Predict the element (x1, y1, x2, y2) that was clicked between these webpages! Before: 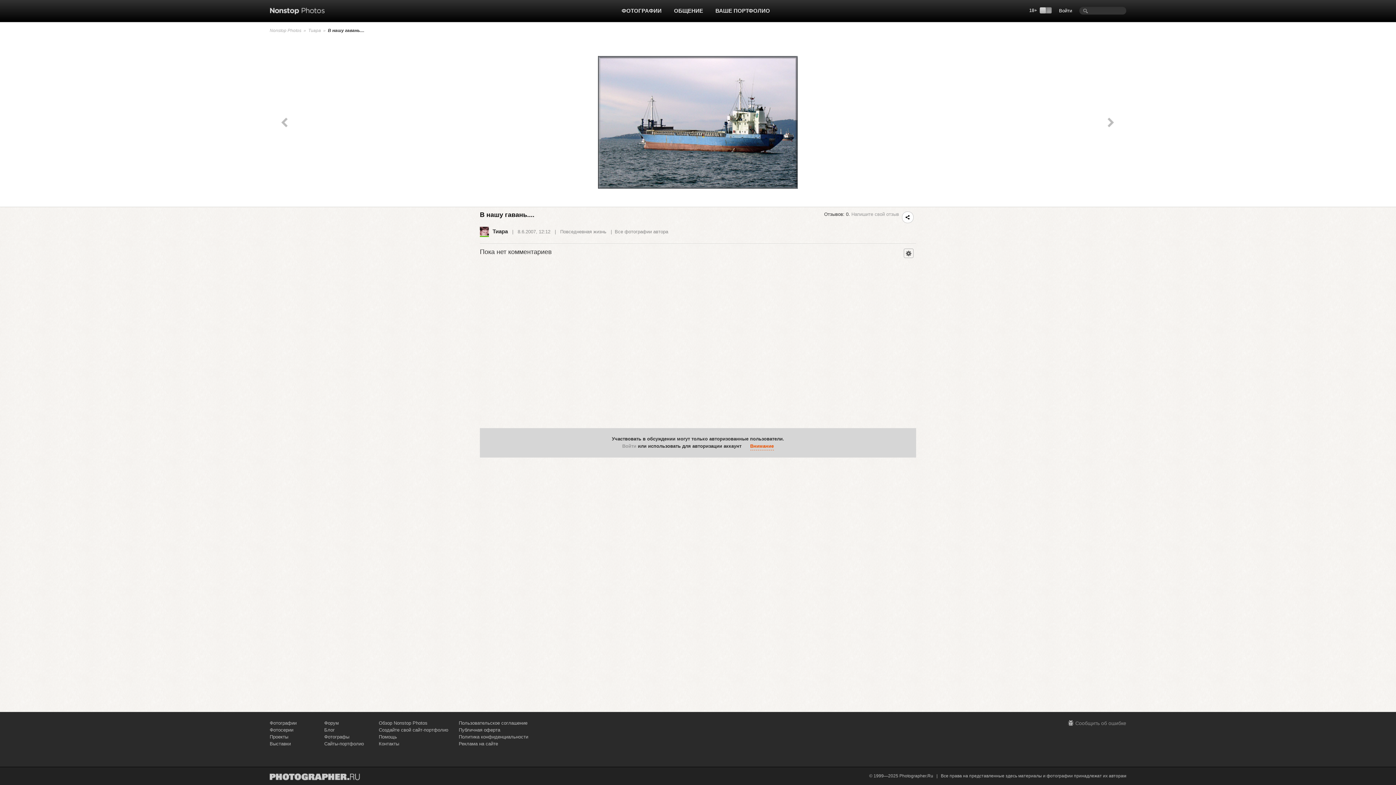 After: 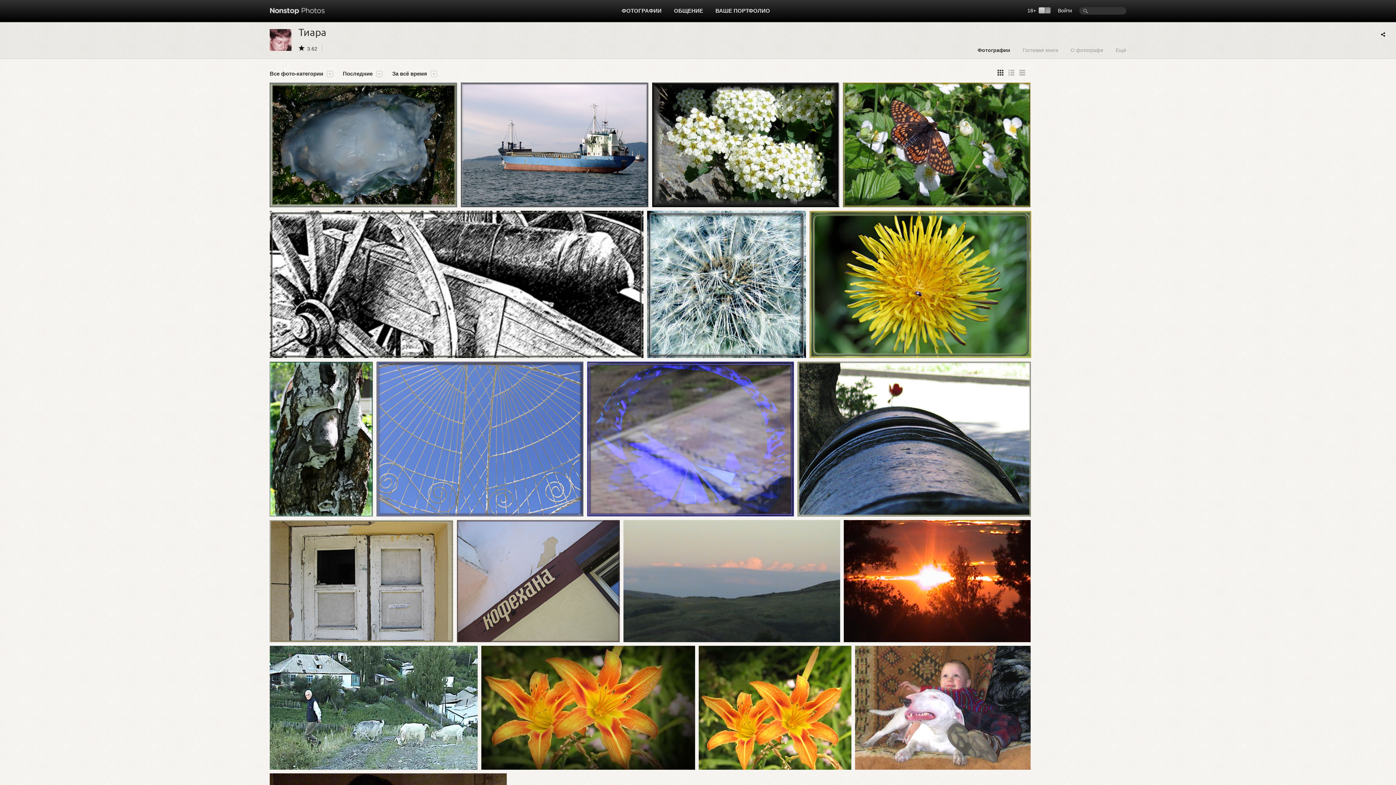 Action: bbox: (492, 228, 508, 234) label: Тиара